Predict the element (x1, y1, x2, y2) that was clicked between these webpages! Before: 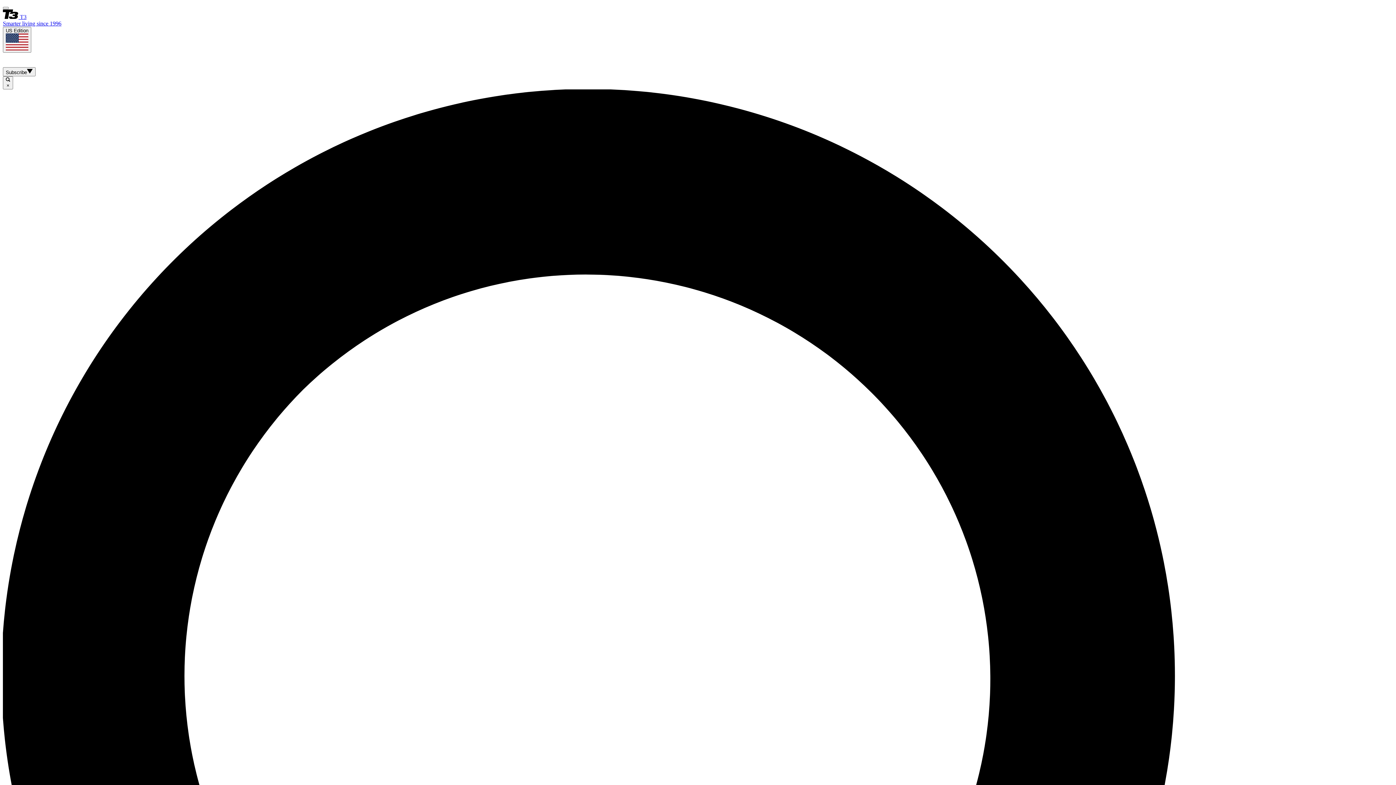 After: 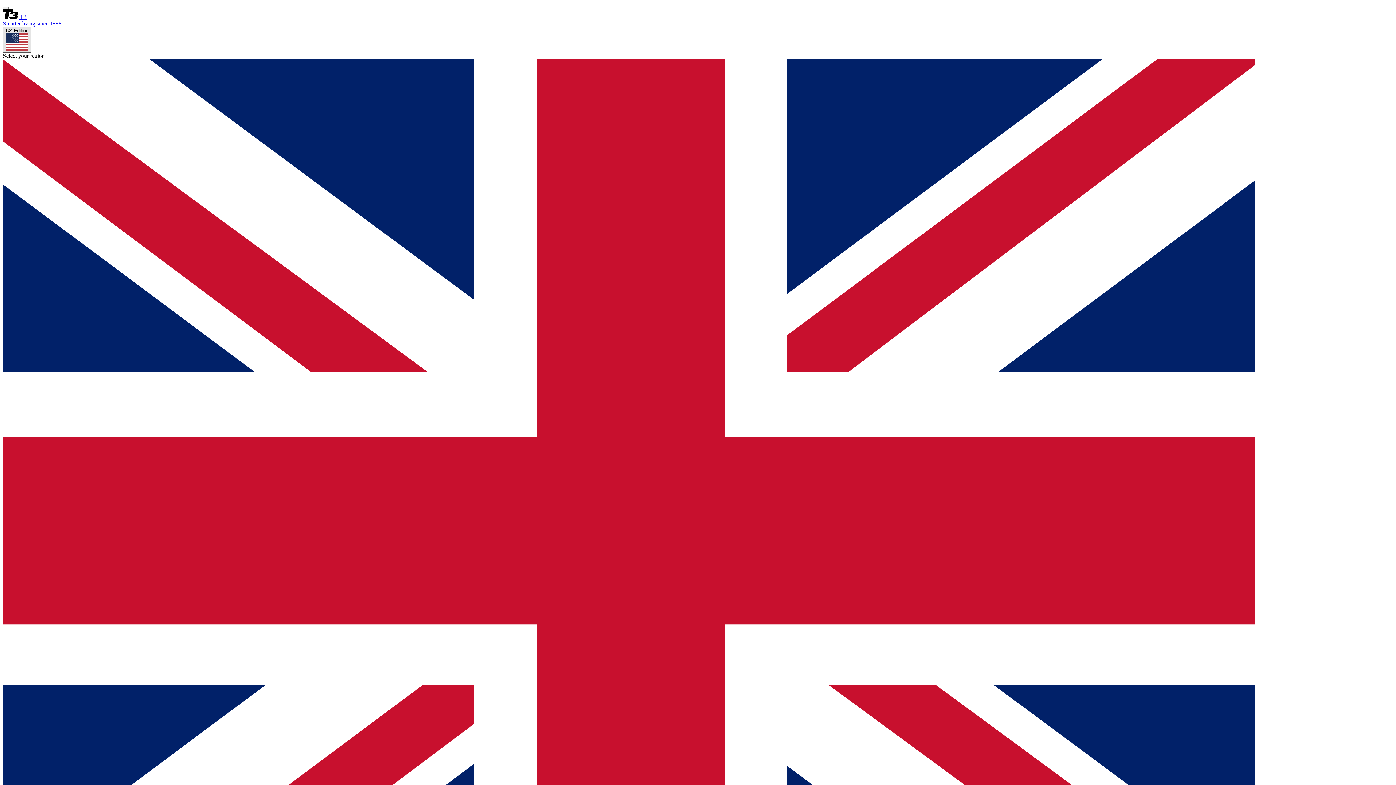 Action: bbox: (2, 26, 31, 52) label: US Edition